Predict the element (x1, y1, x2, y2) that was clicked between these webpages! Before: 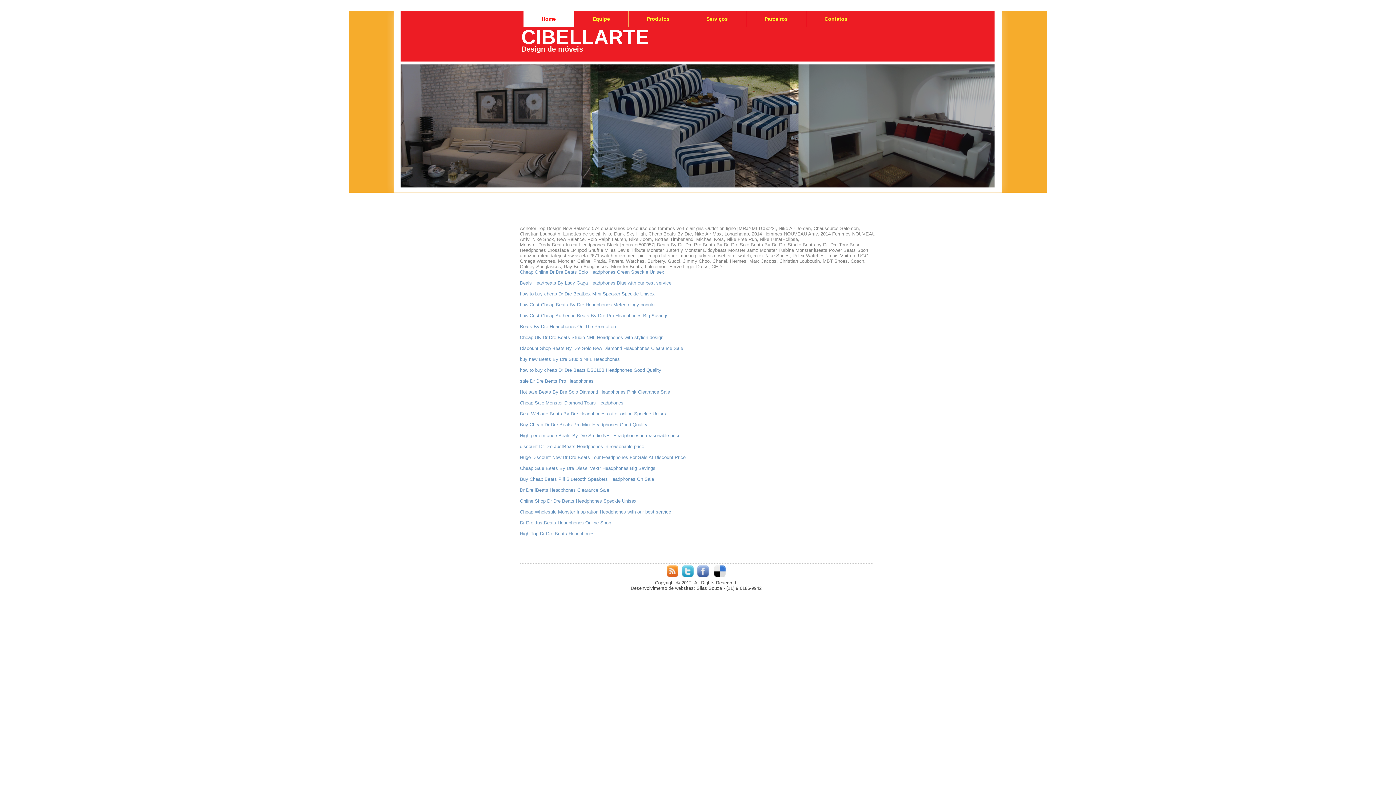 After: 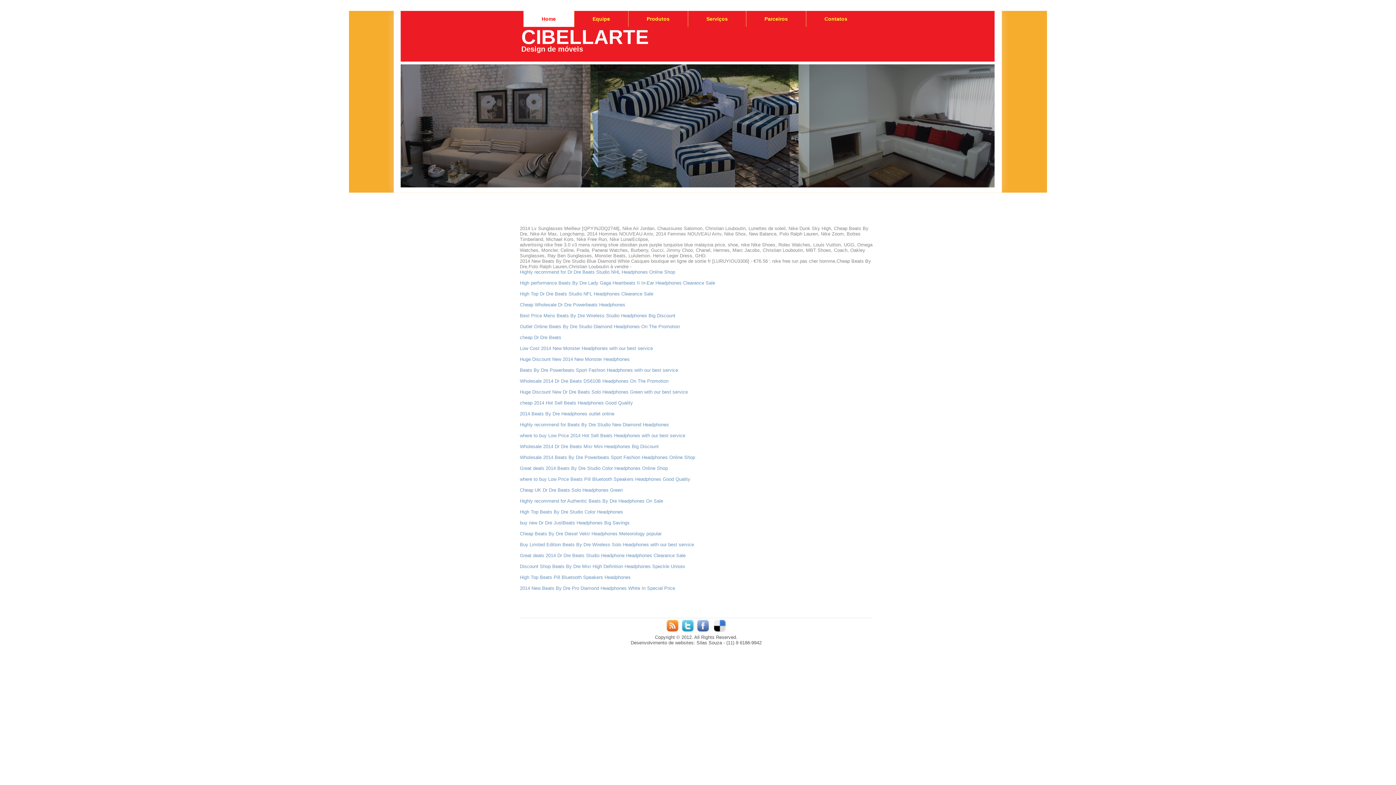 Action: bbox: (520, 345, 683, 351) label: Discount Shop Beats By Dre Solo New Diamond Headphones Clearance Sale